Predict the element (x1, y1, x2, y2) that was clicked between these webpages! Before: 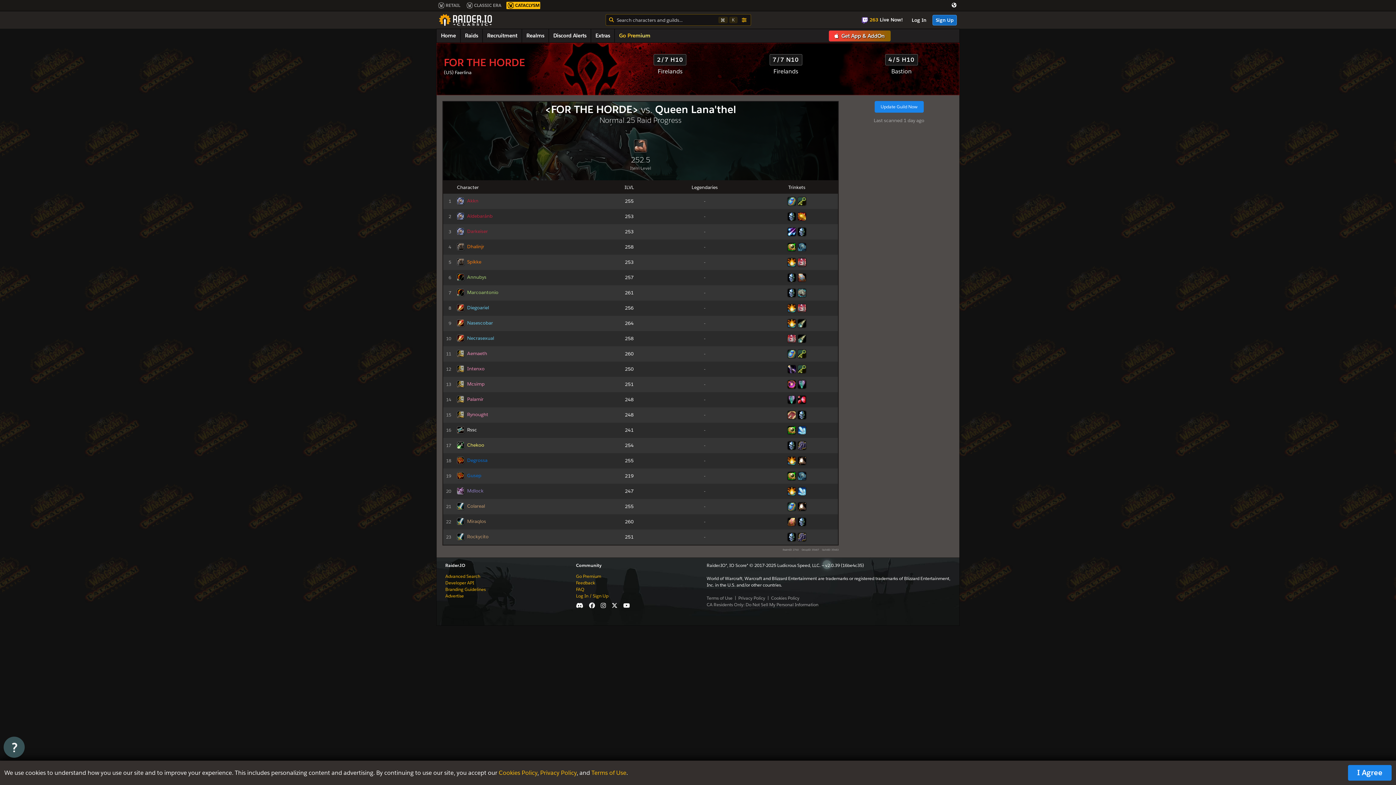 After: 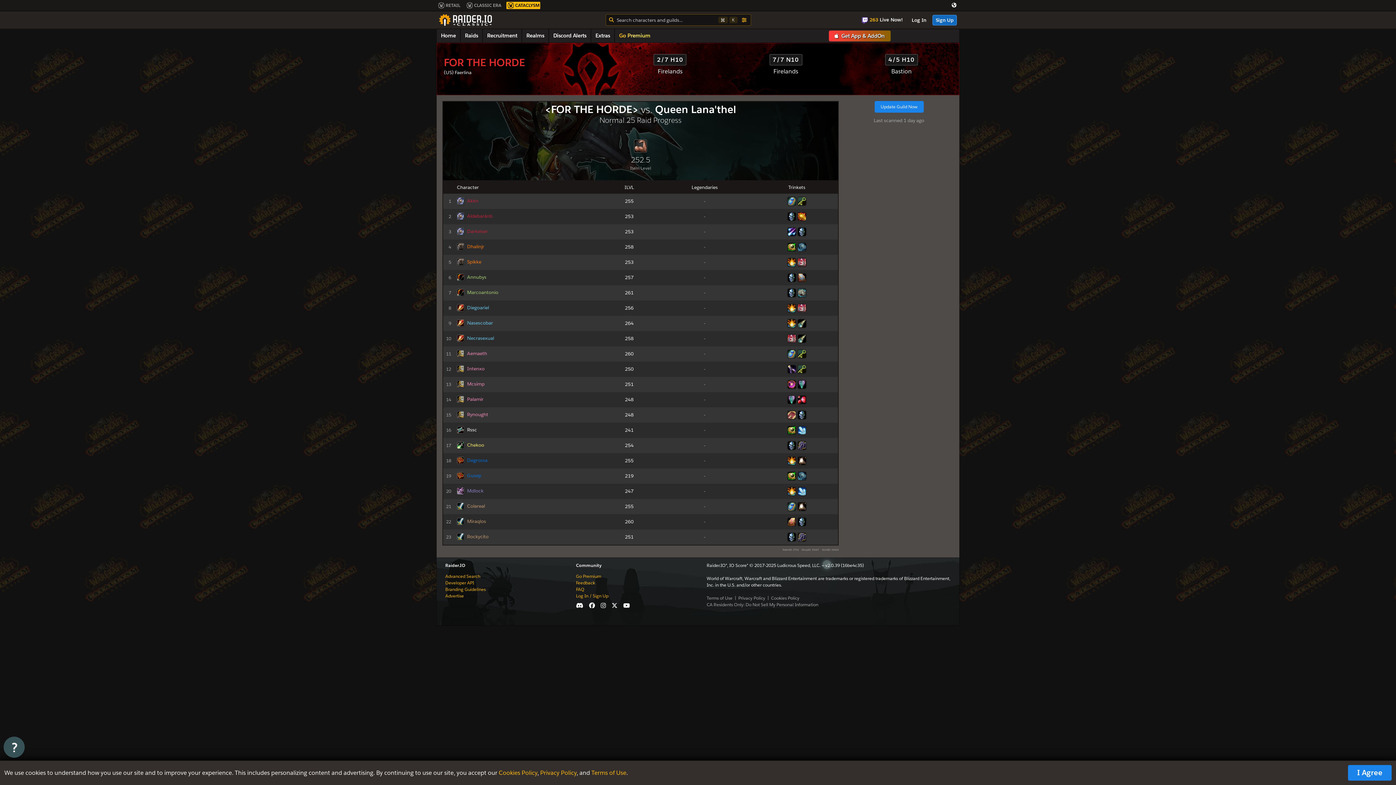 Action: bbox: (797, 319, 806, 326)